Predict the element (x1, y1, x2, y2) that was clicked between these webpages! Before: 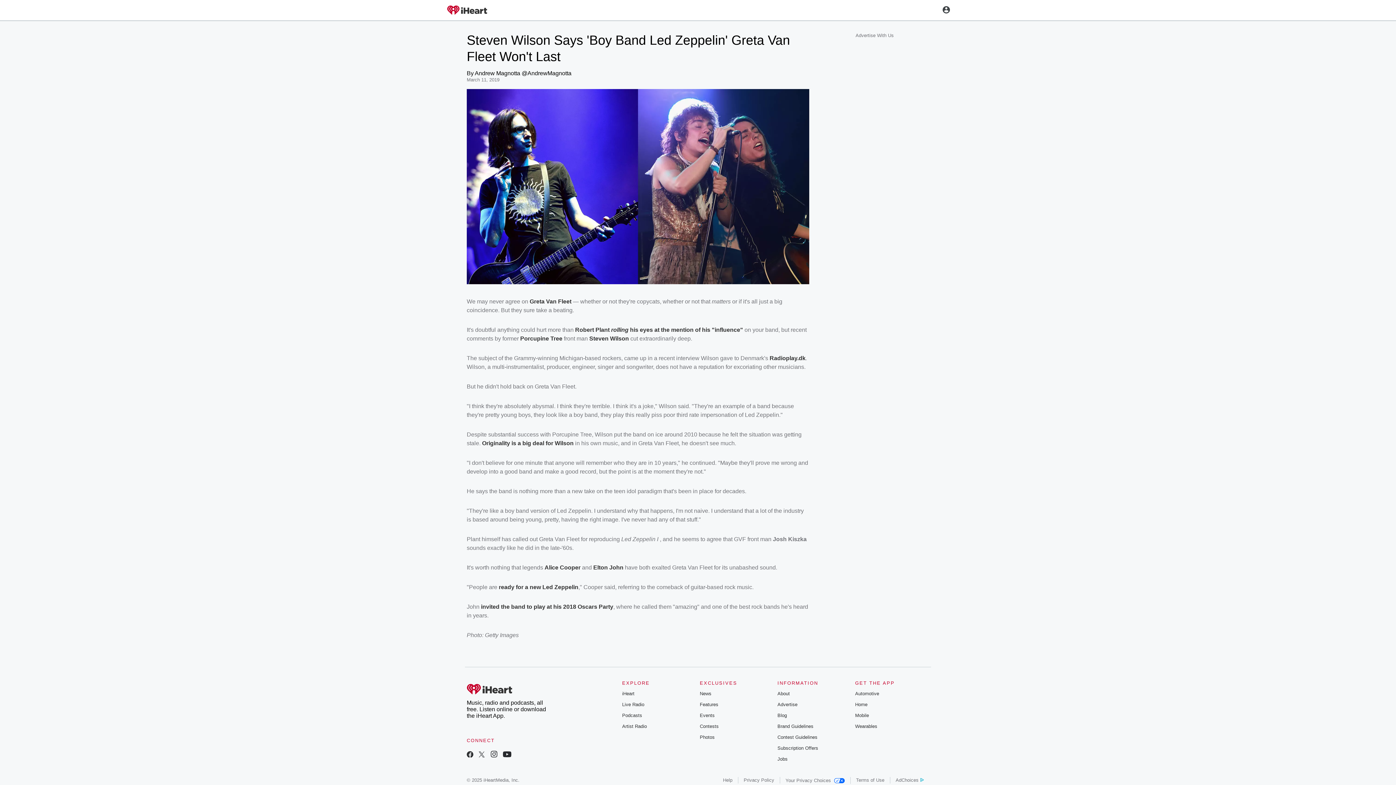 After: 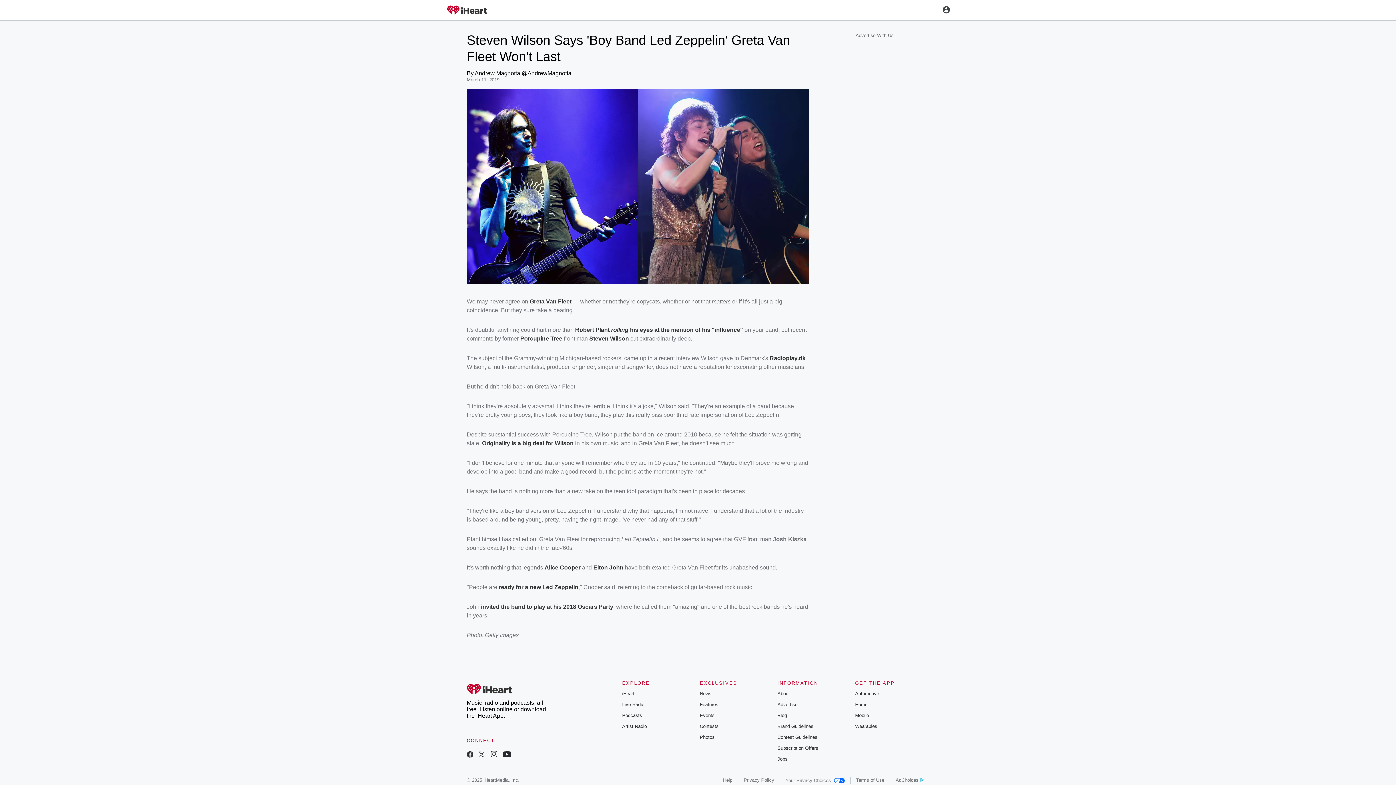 Action: bbox: (777, 691, 790, 696) label: About